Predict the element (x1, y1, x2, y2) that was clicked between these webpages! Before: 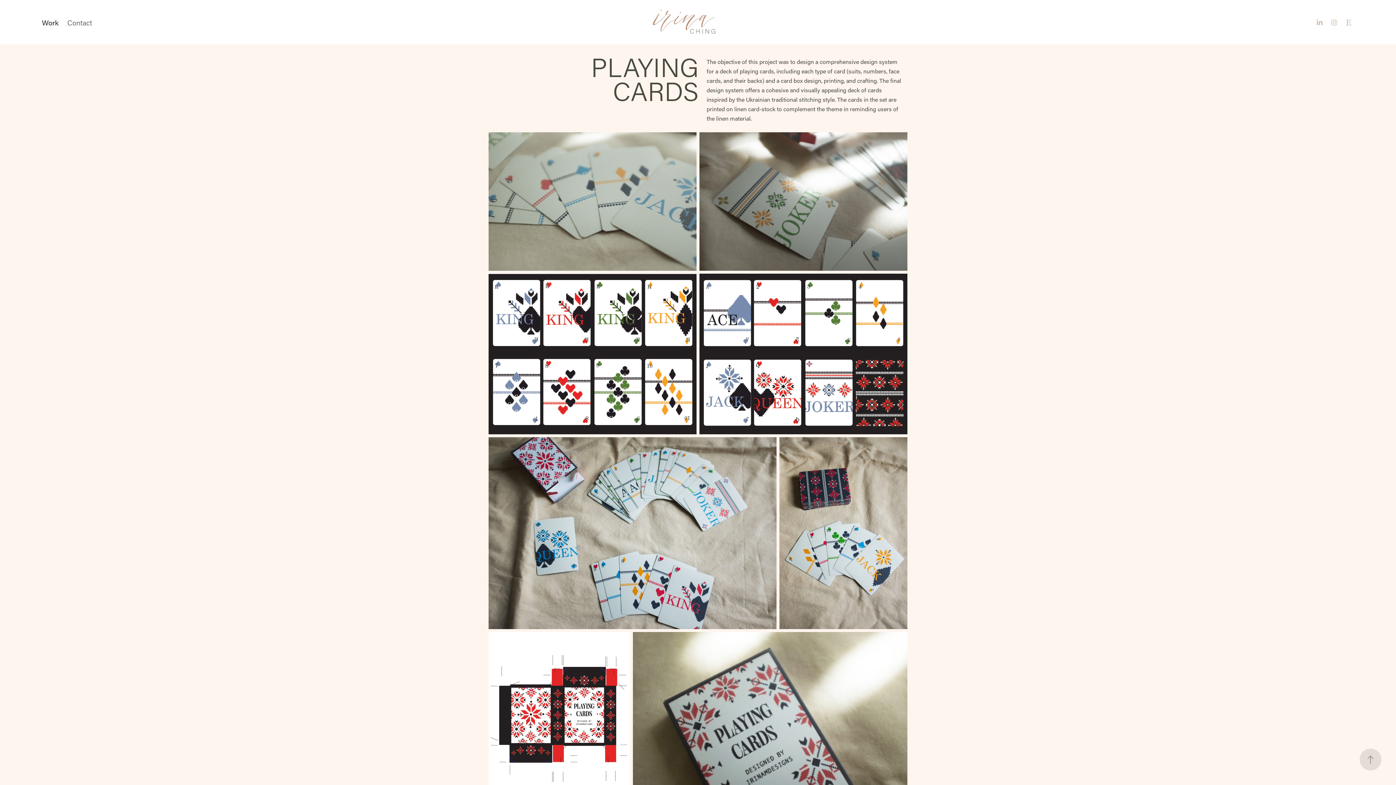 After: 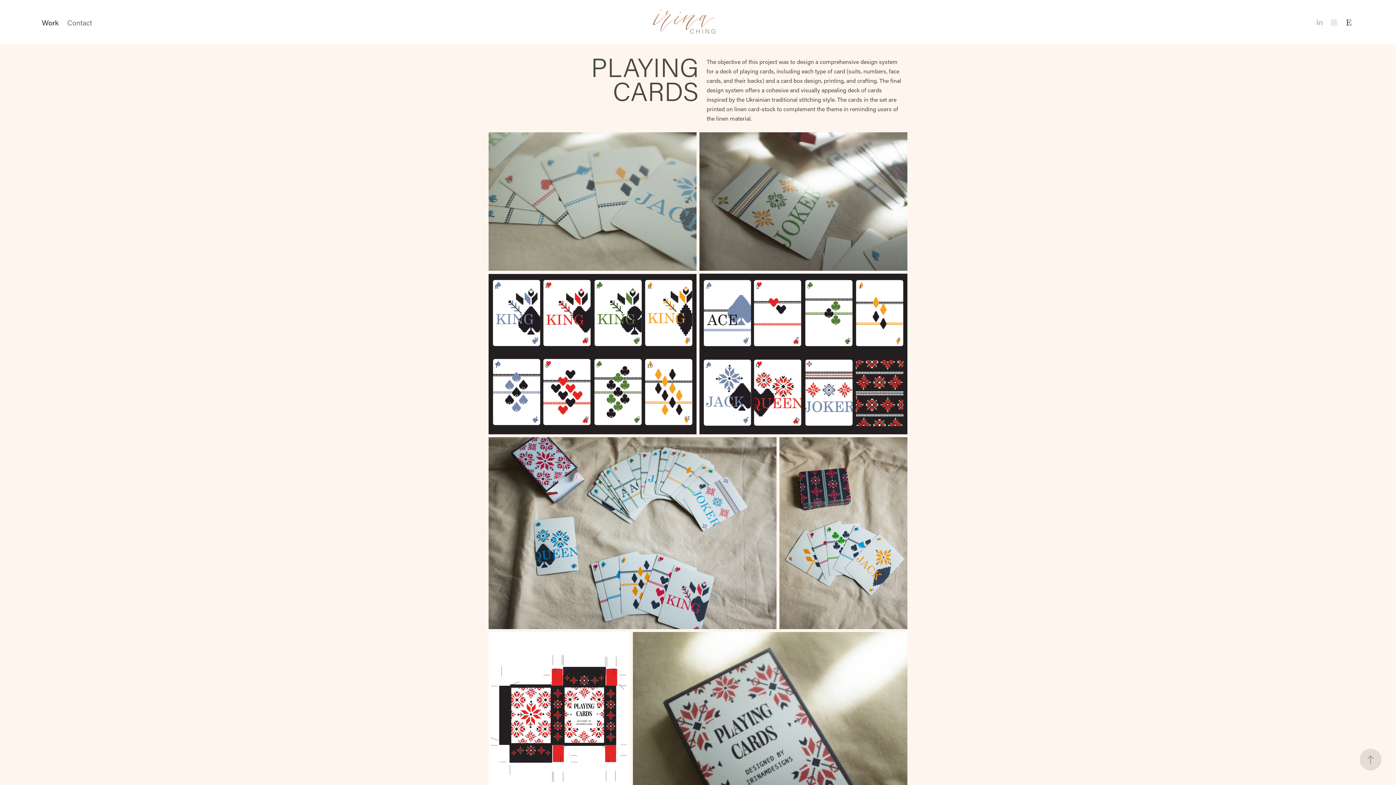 Action: bbox: (1343, 17, 1354, 28)